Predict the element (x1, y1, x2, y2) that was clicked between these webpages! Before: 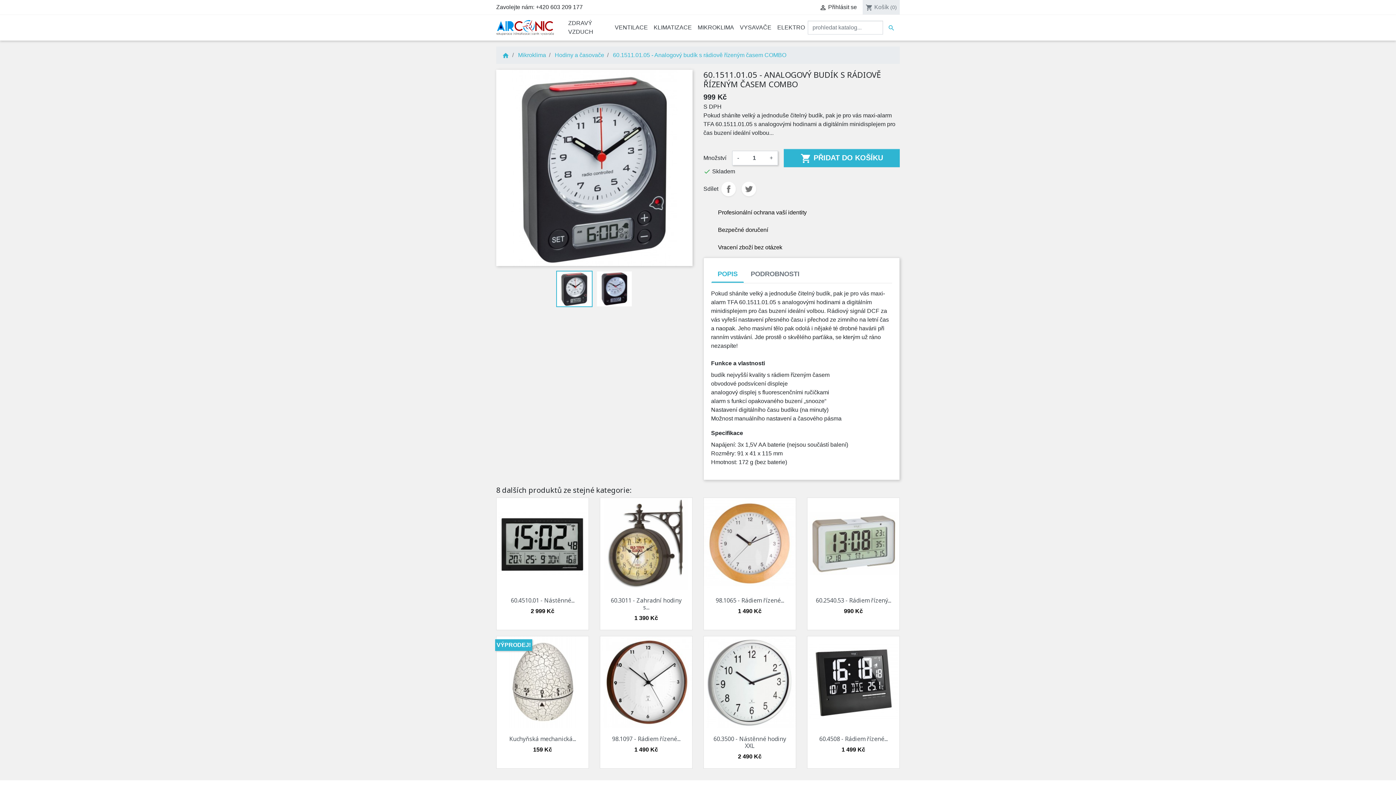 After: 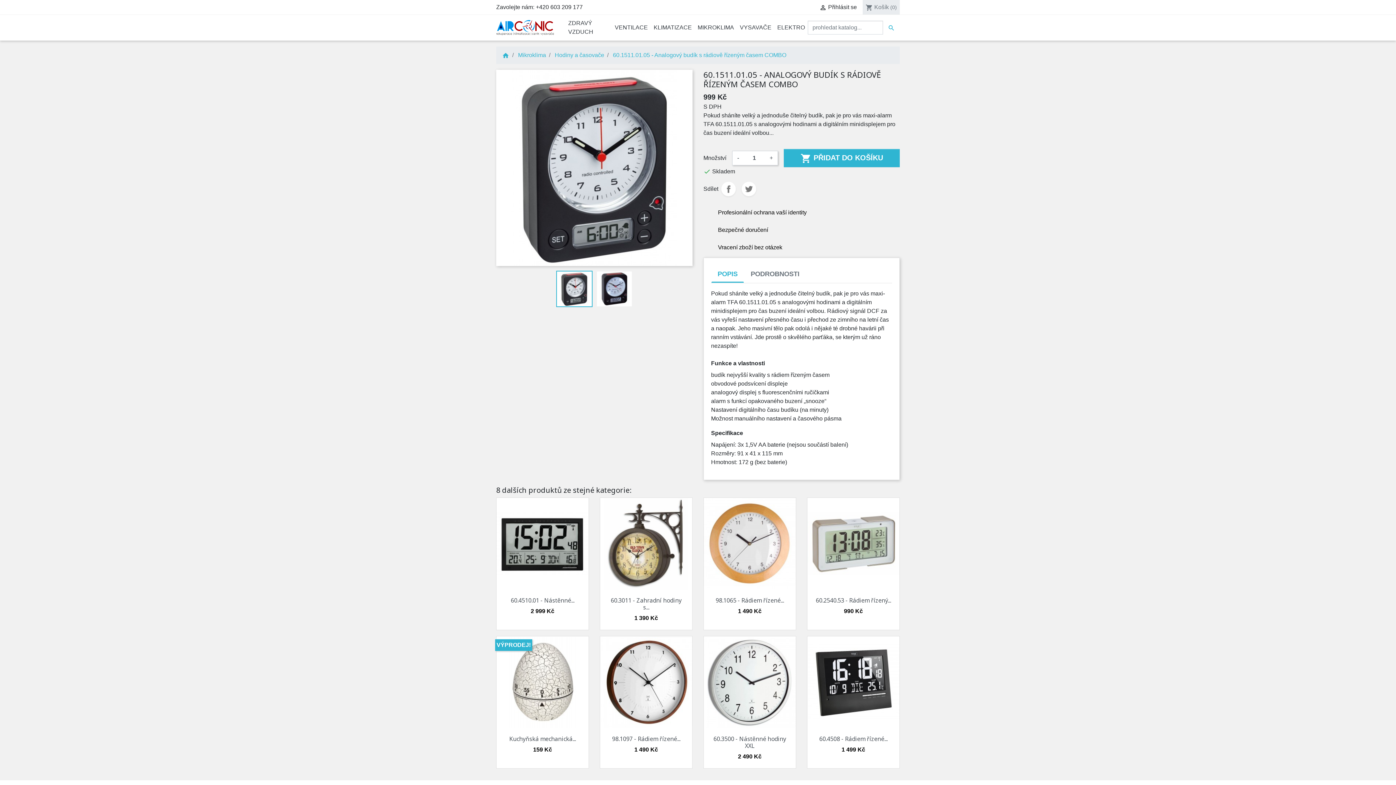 Action: label: POPIS bbox: (711, 265, 744, 283)